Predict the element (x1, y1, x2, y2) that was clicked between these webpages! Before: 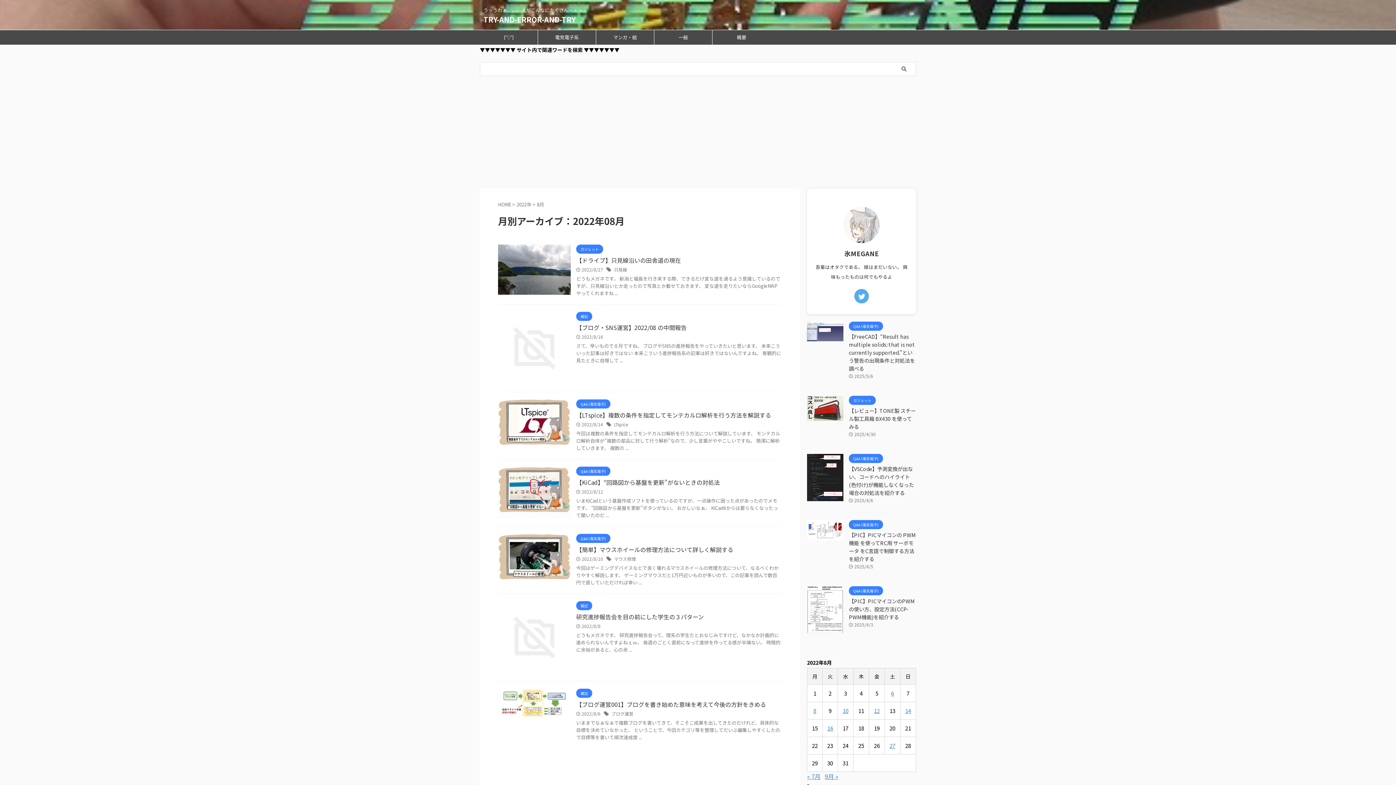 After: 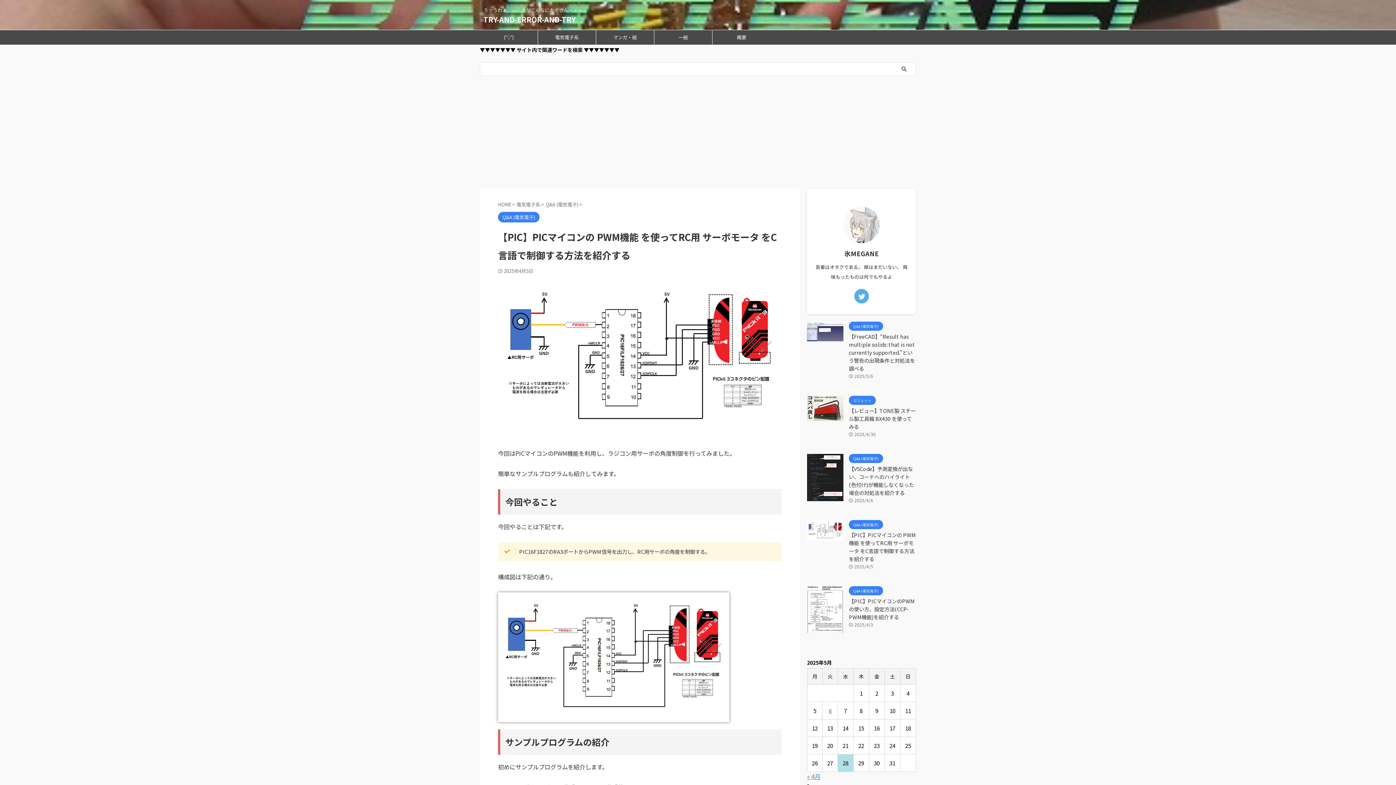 Action: bbox: (807, 532, 843, 540)